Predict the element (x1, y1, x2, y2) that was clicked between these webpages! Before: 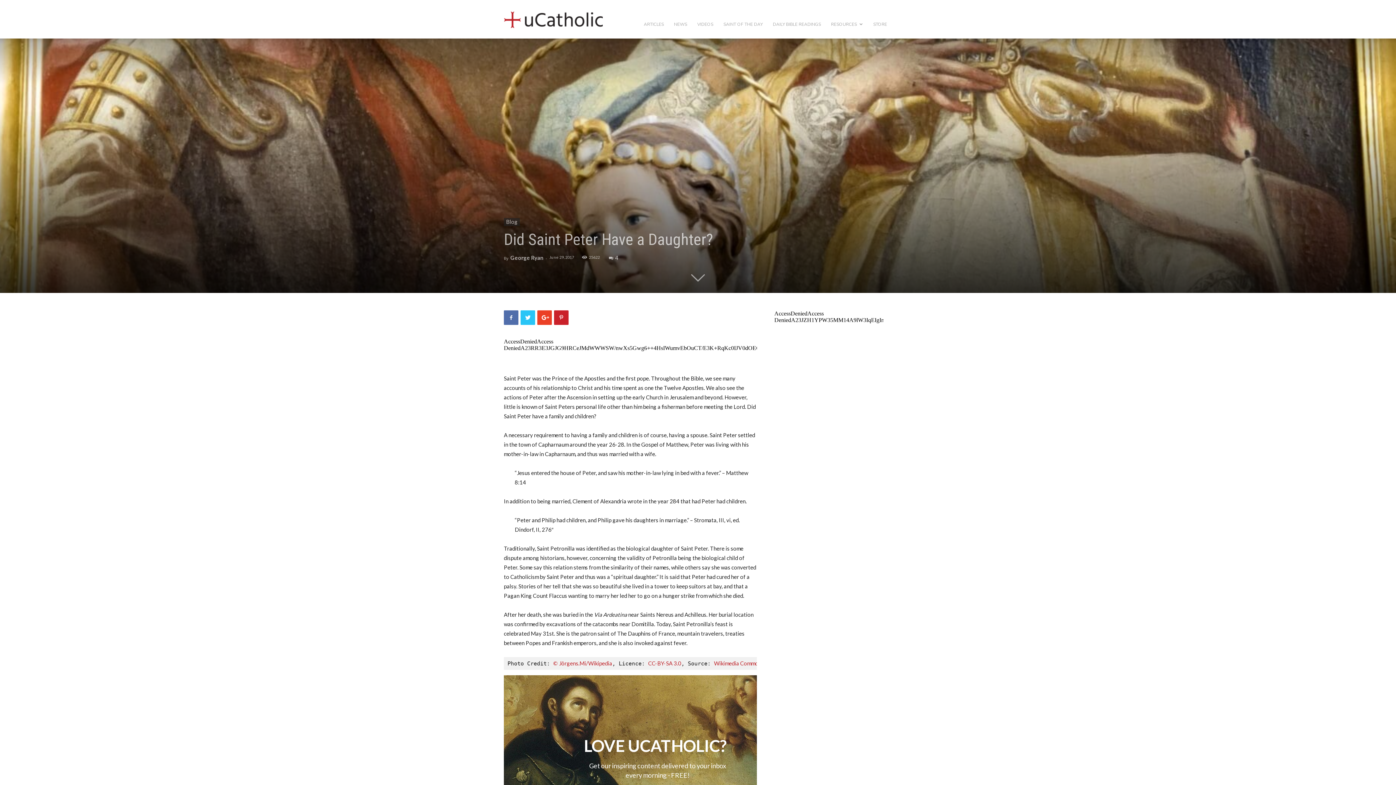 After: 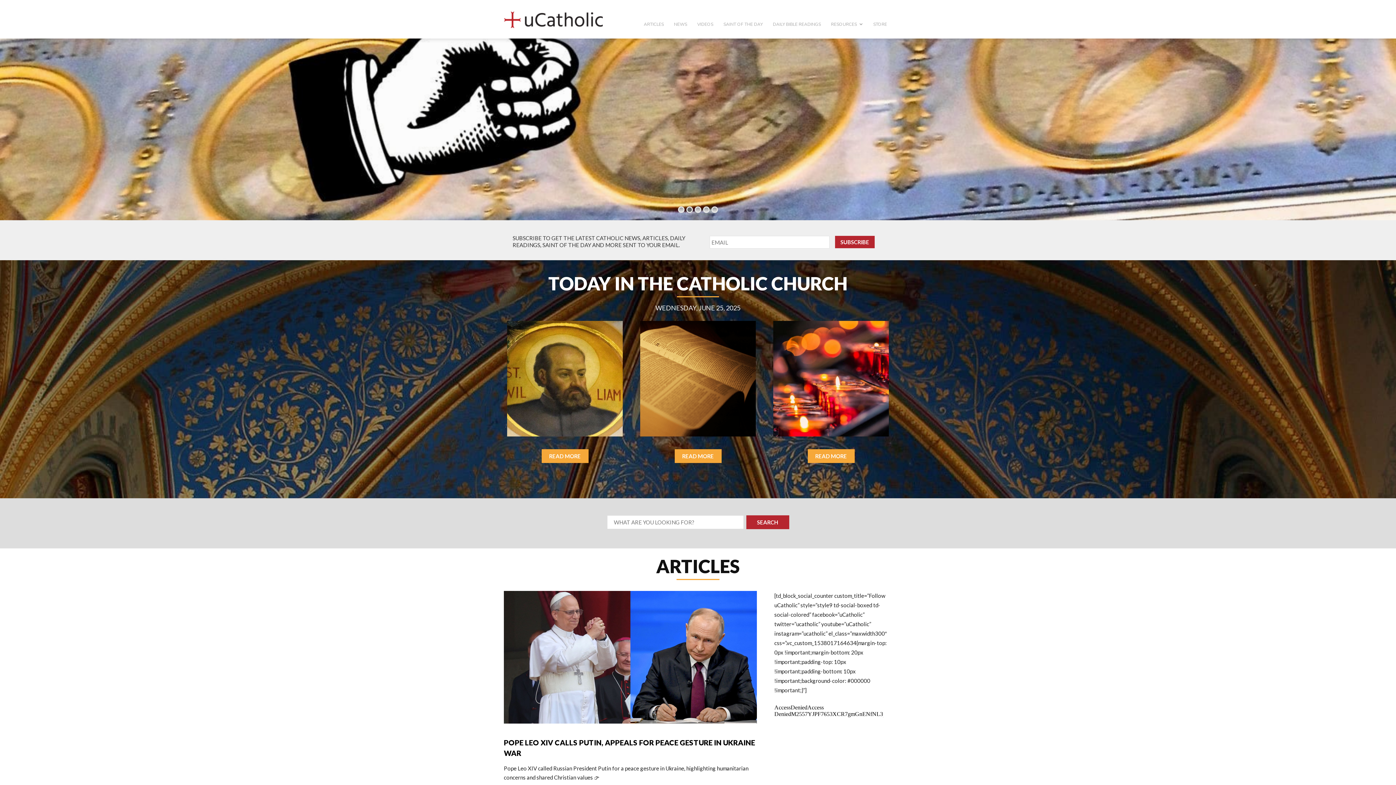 Action: label: uCatholic bbox: (504, 16, 602, 22)